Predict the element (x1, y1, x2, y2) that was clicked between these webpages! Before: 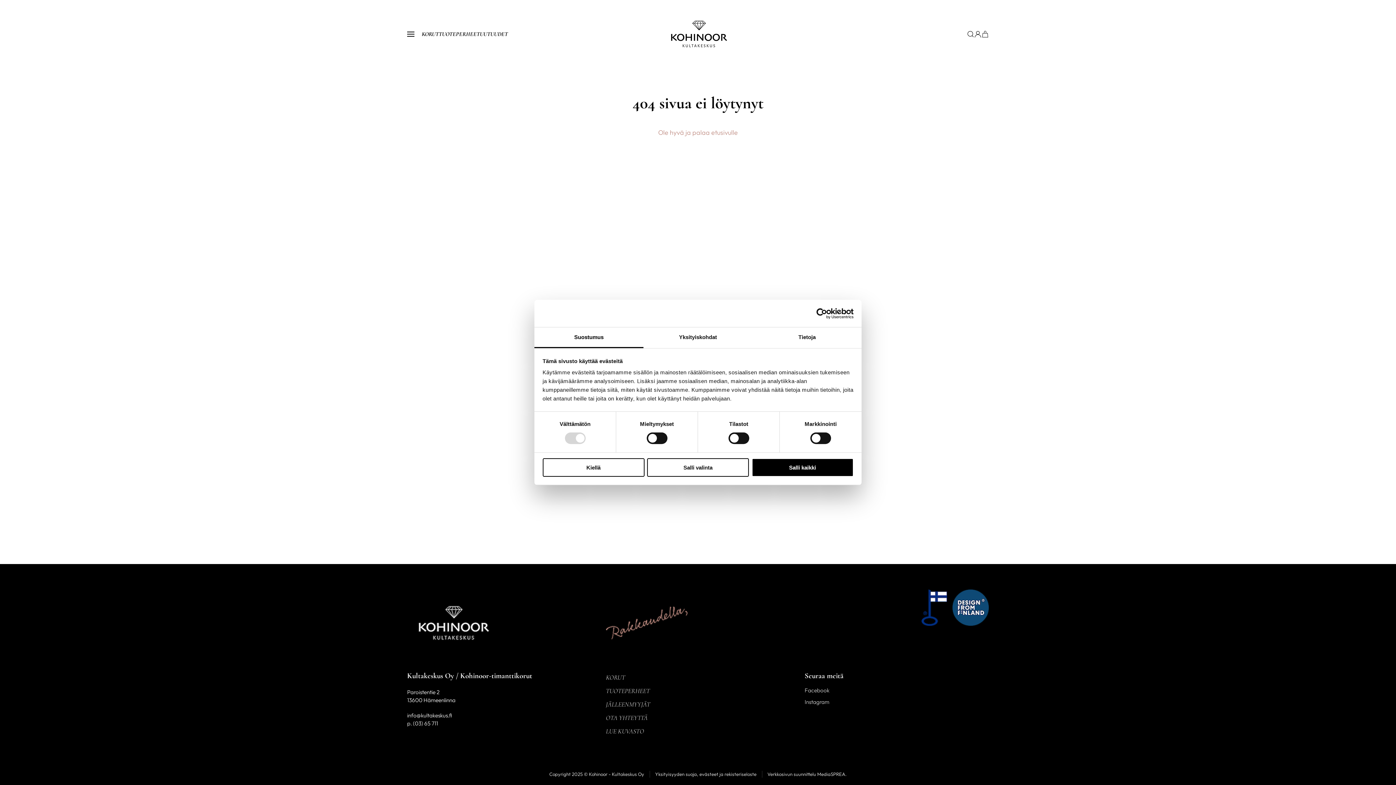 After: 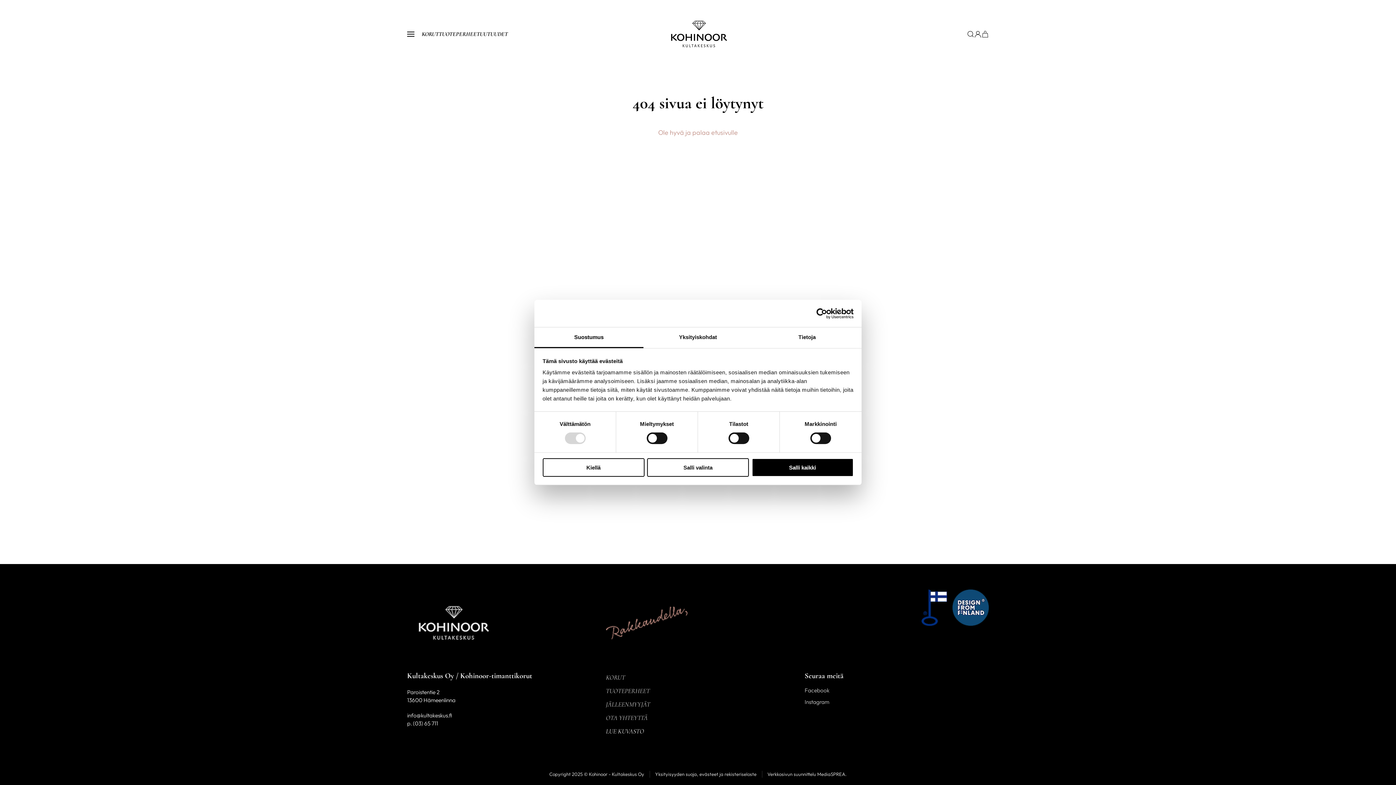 Action: label: LUE KUVASTO bbox: (606, 725, 790, 738)